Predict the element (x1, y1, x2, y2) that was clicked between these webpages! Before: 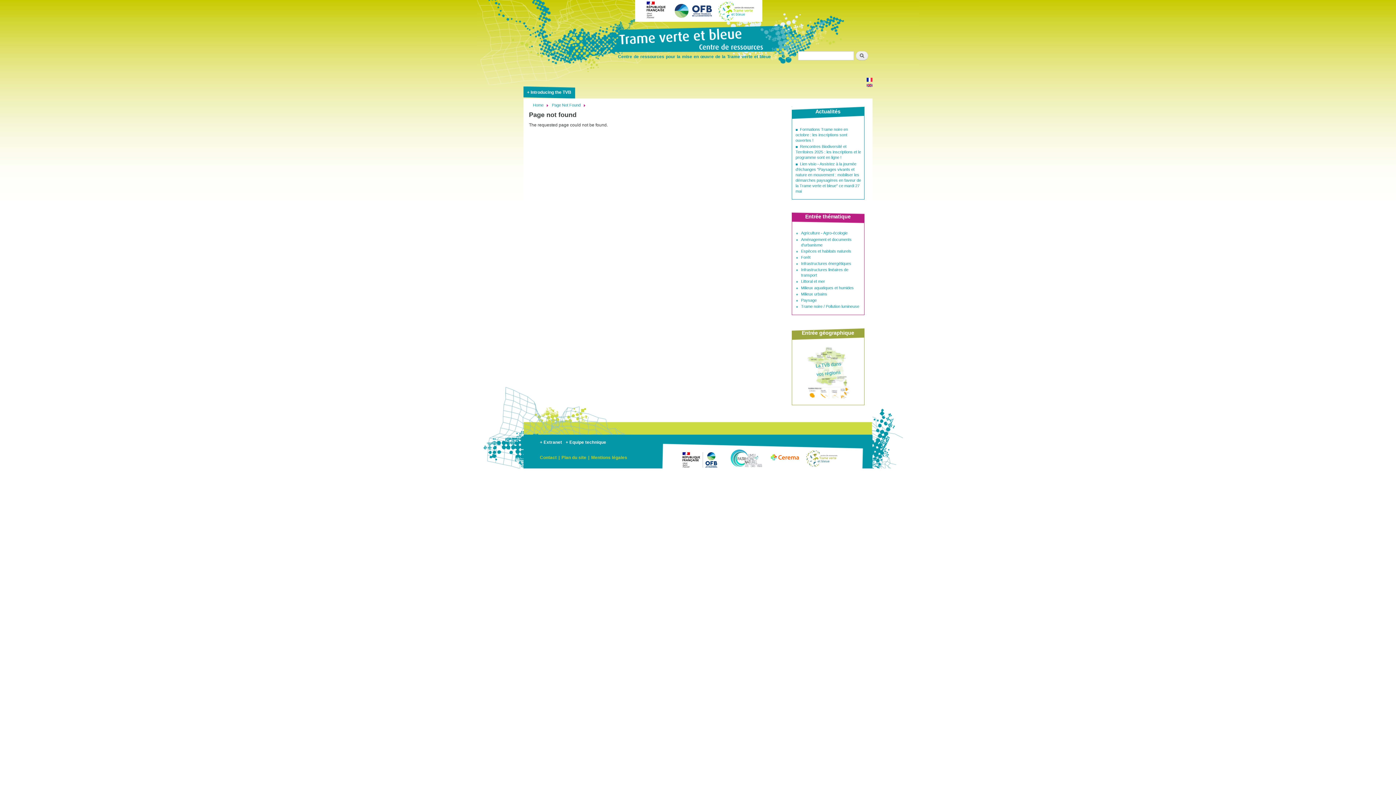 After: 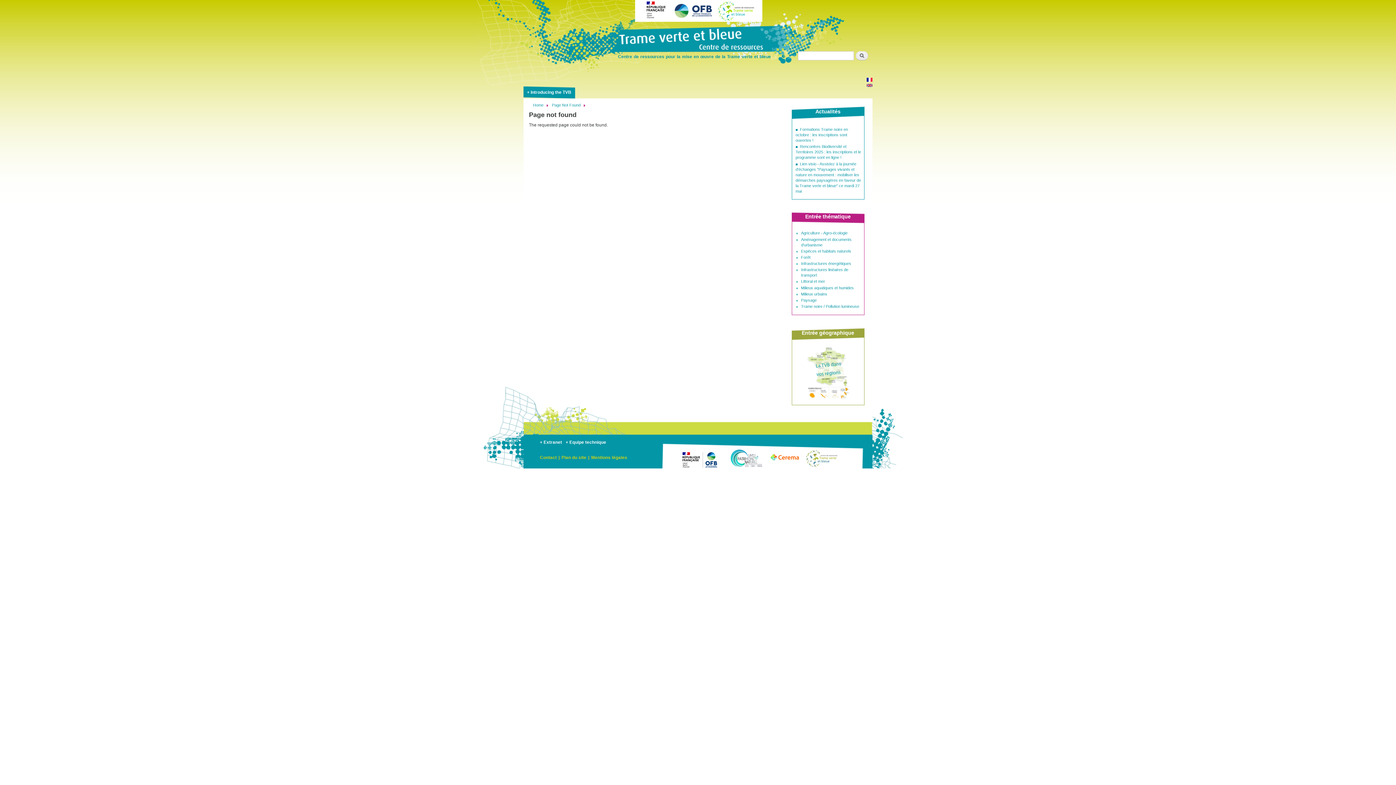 Action: label: Trame noire / Pollution lumineuse bbox: (801, 304, 859, 308)